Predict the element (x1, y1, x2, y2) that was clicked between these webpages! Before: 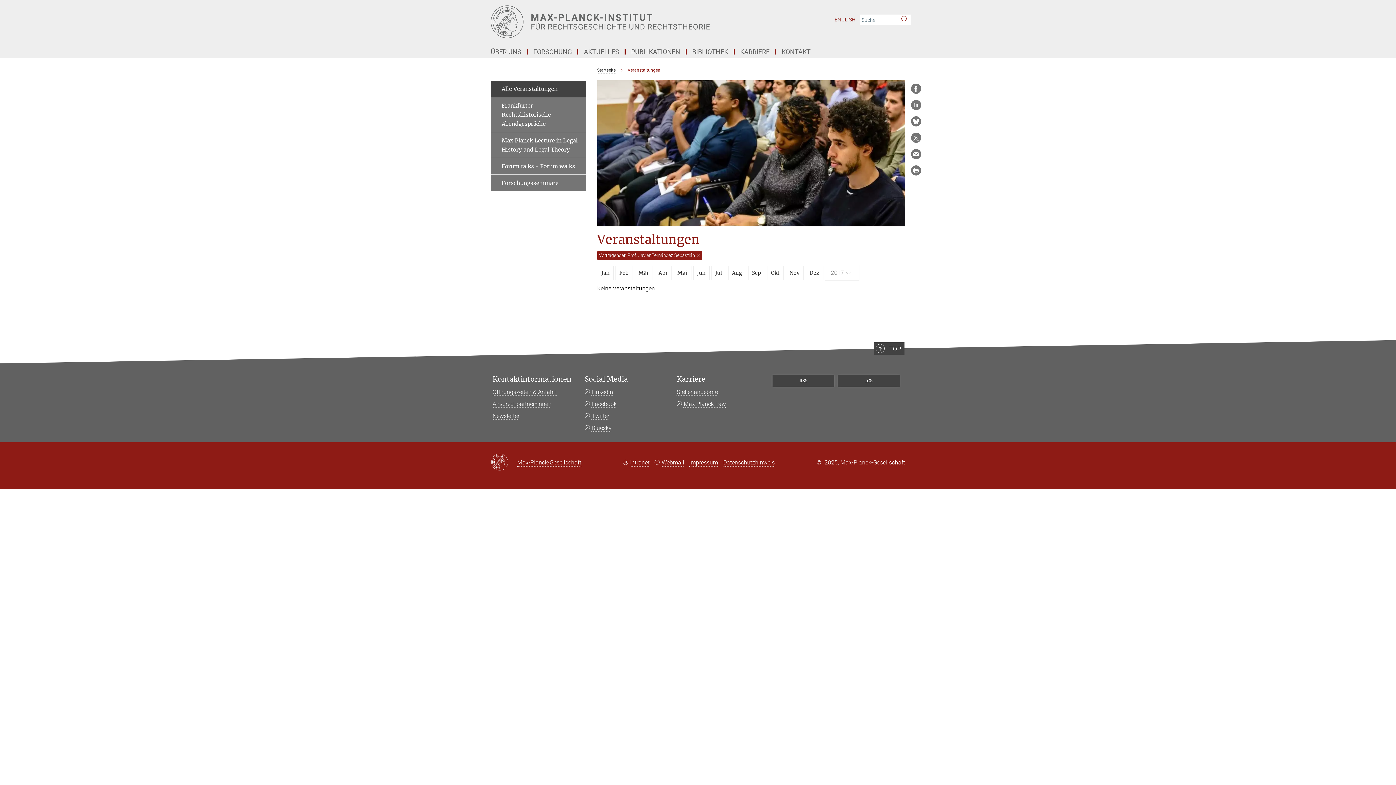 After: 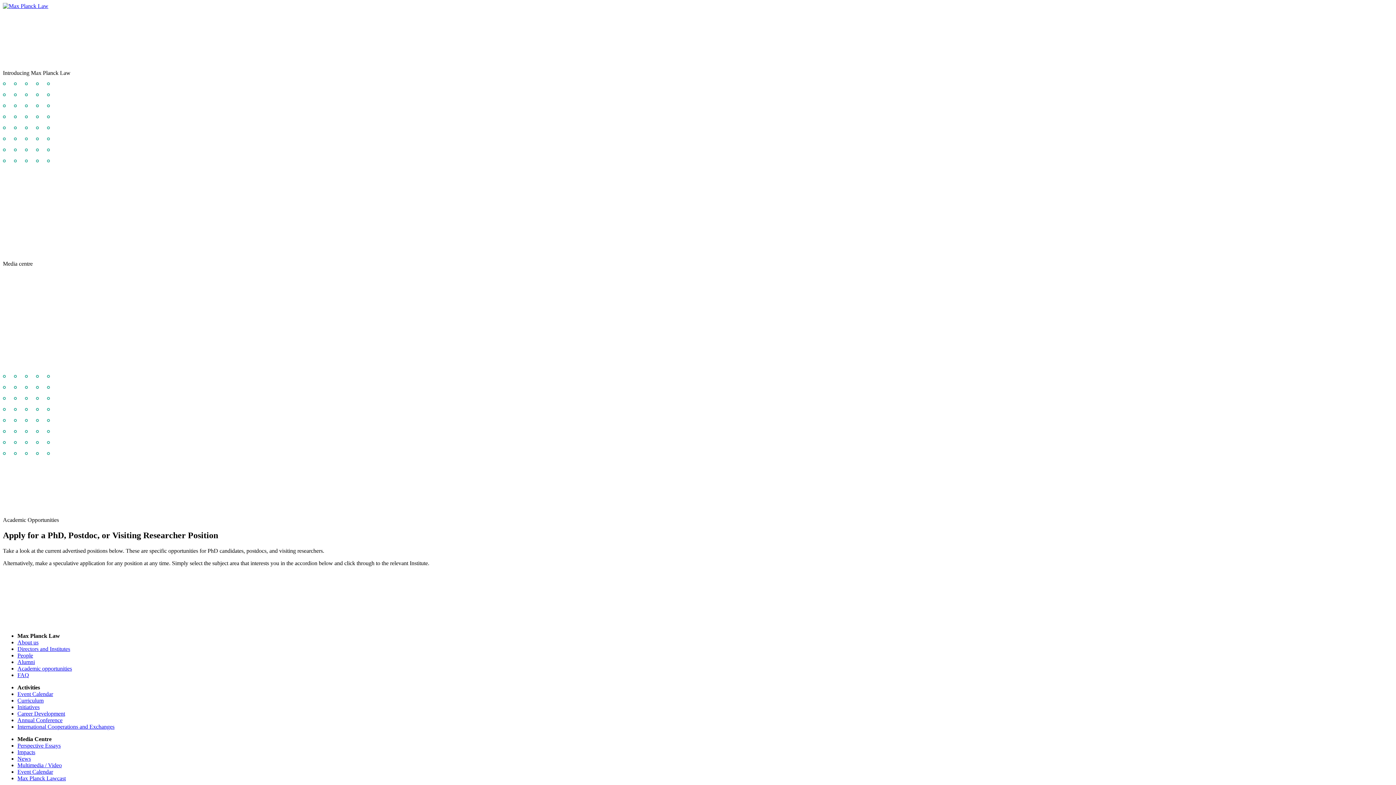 Action: label: Max Planck Law bbox: (676, 400, 726, 407)